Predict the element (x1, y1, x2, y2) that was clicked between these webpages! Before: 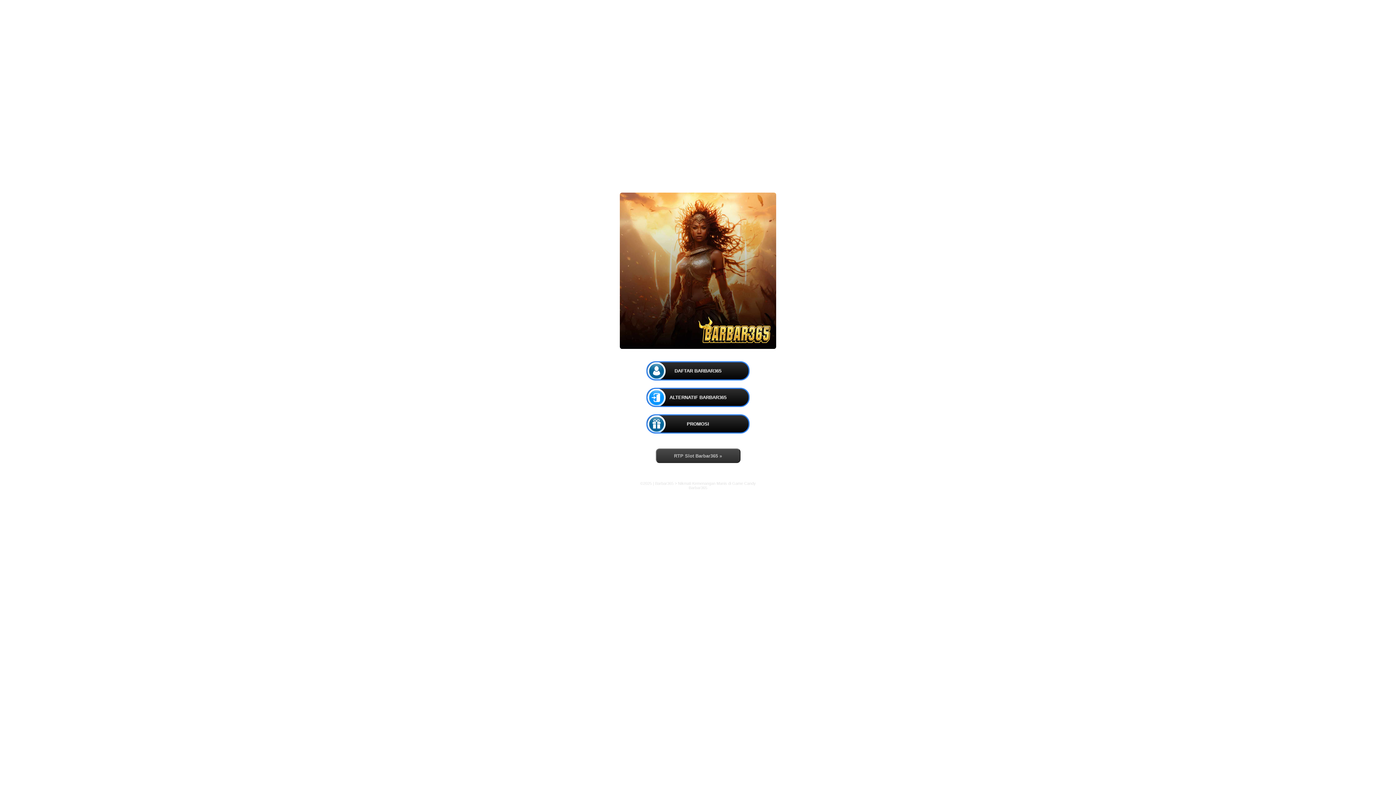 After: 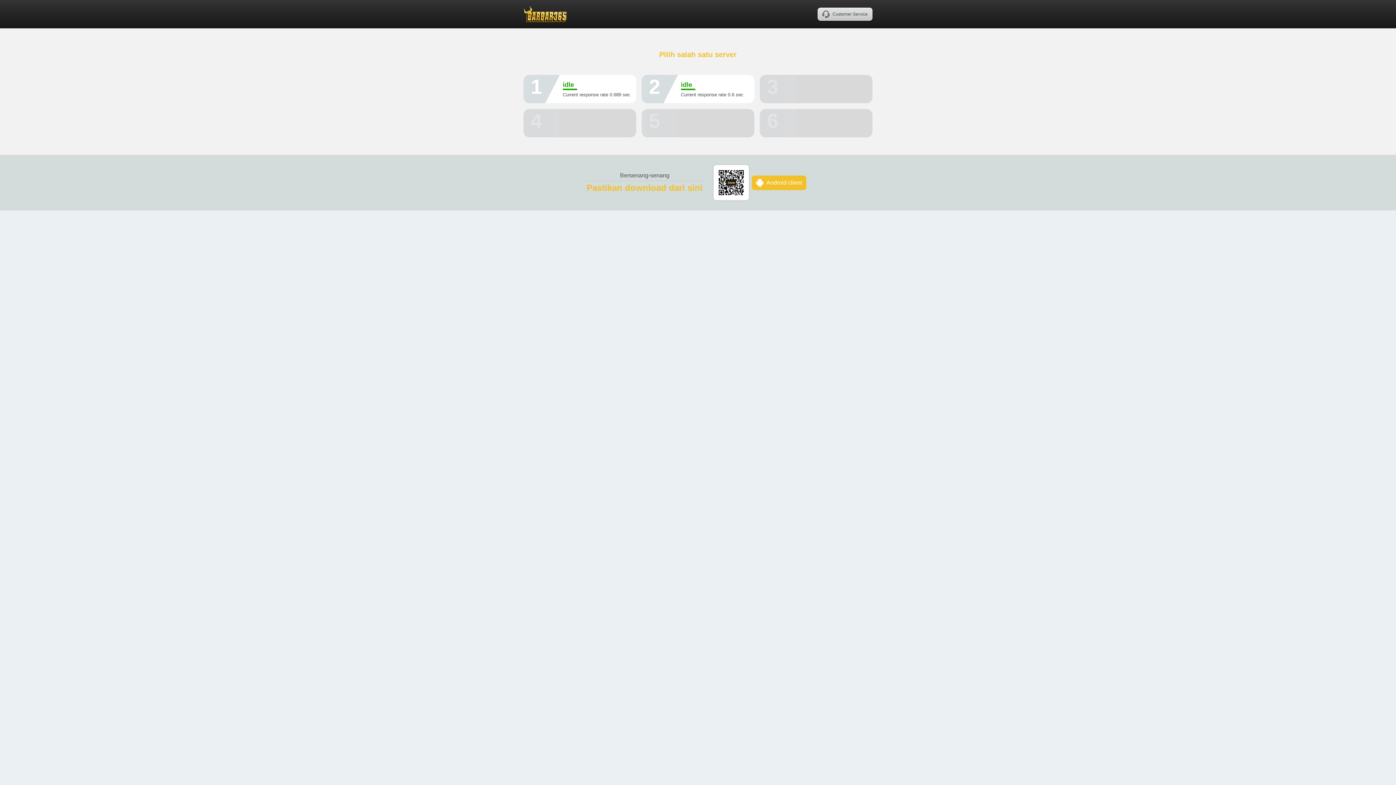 Action: bbox: (646, 388, 749, 407) label: ALTERNATIF BARBAR365